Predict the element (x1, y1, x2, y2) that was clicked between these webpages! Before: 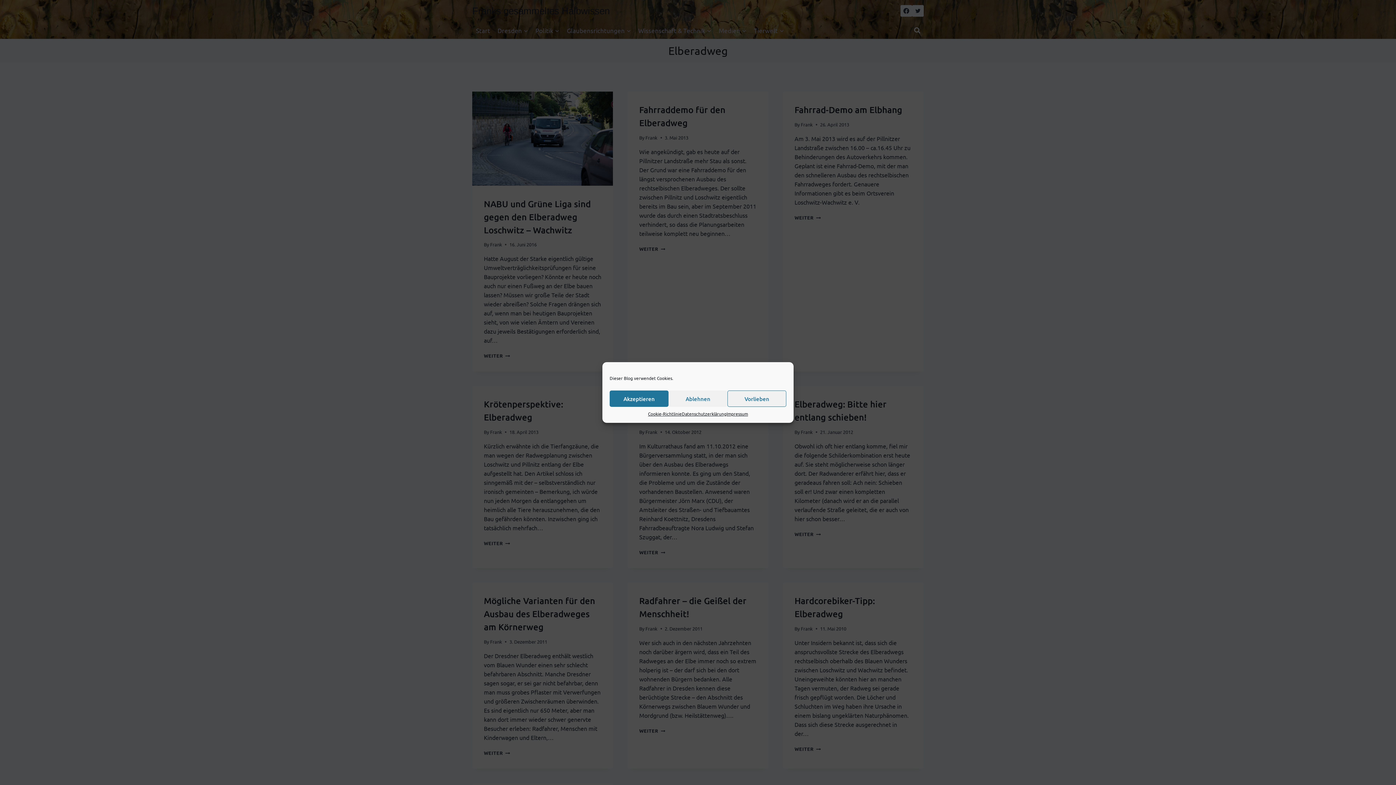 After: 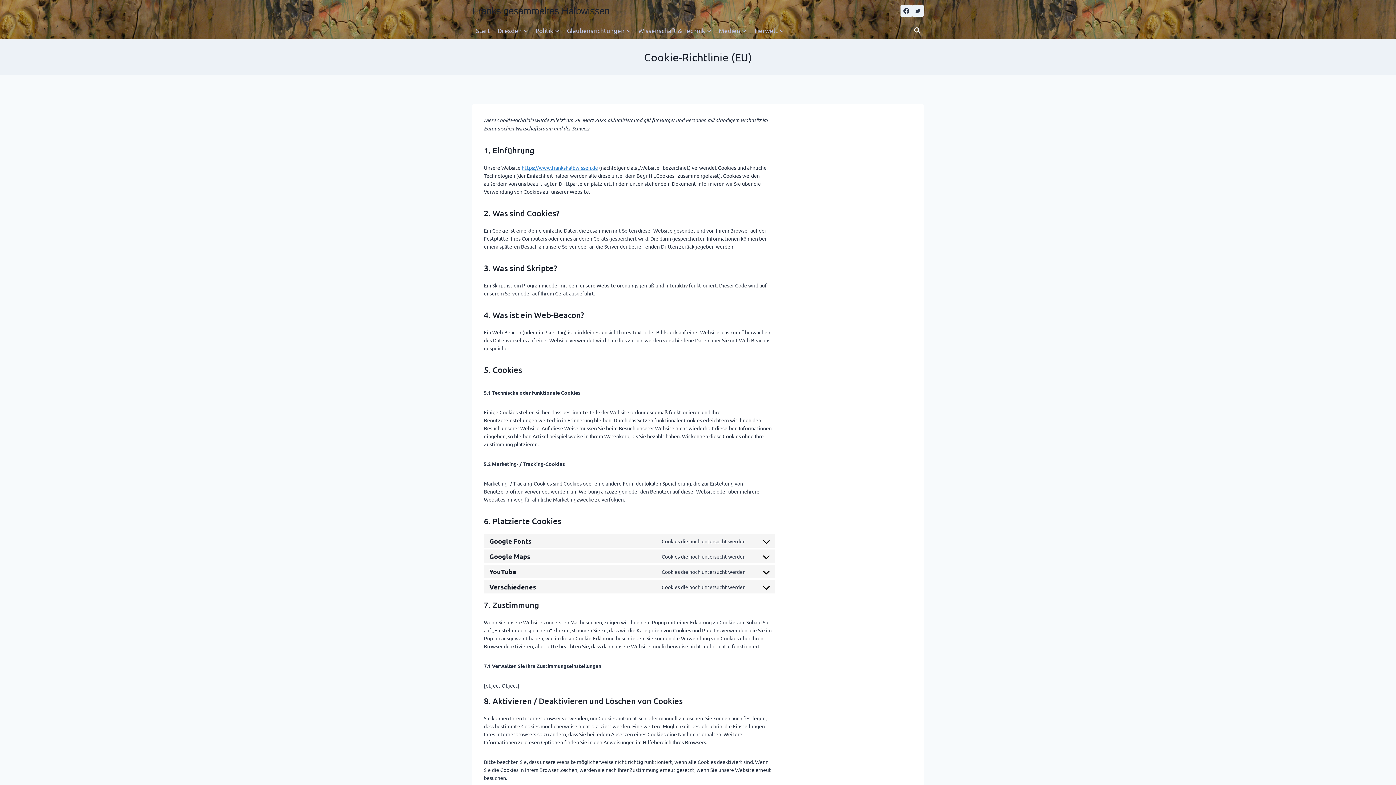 Action: bbox: (648, 410, 681, 417) label: Cookie-Richtlinie